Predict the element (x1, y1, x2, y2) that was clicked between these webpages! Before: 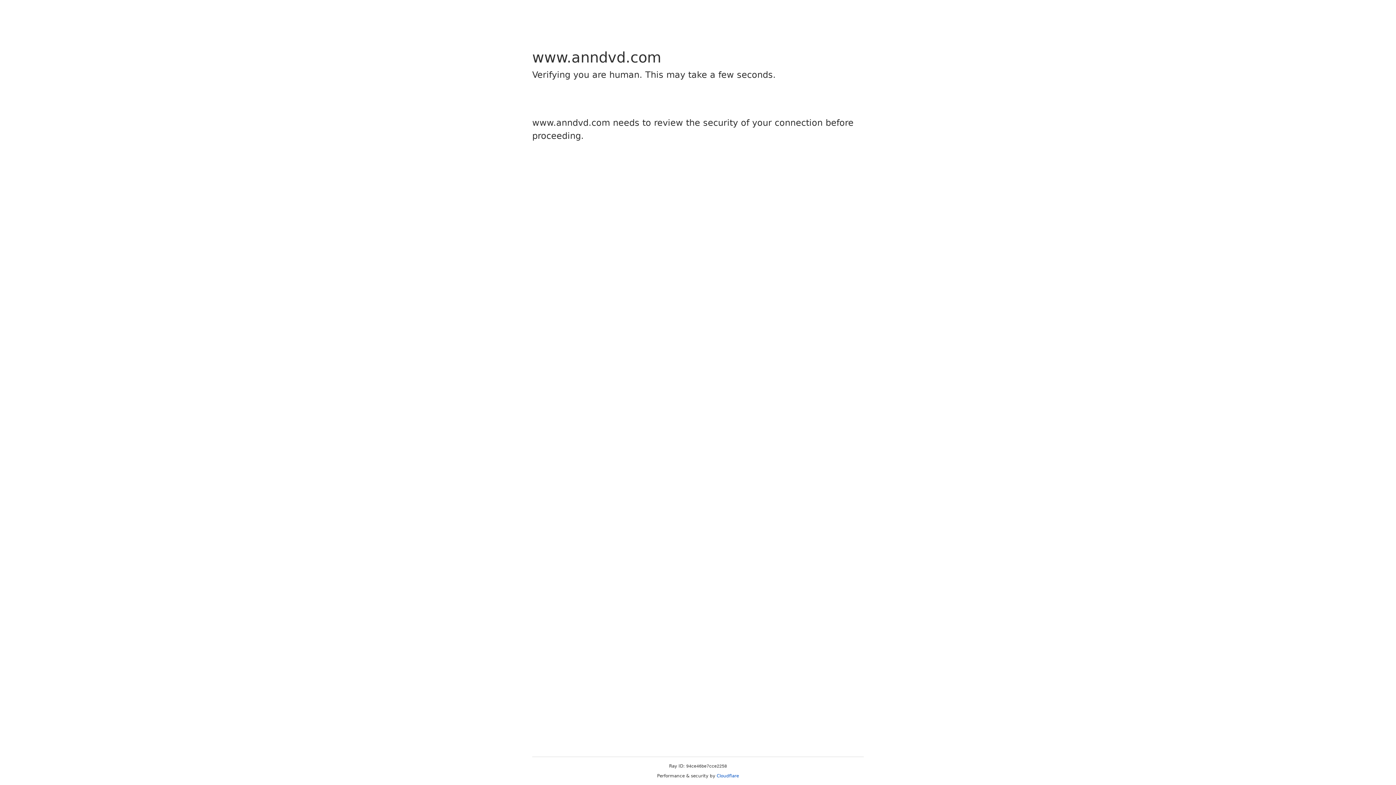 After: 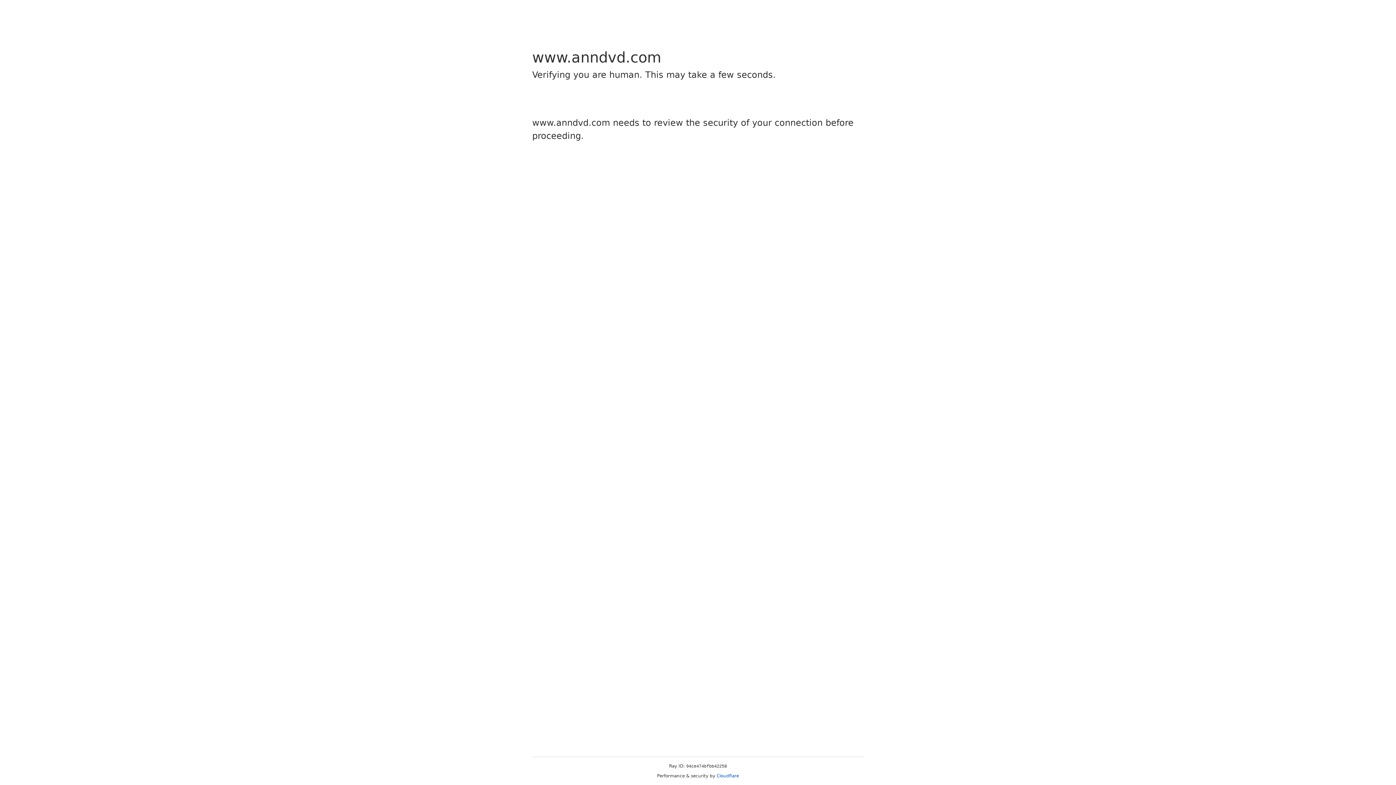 Action: bbox: (716, 773, 739, 778) label: Cloudflare